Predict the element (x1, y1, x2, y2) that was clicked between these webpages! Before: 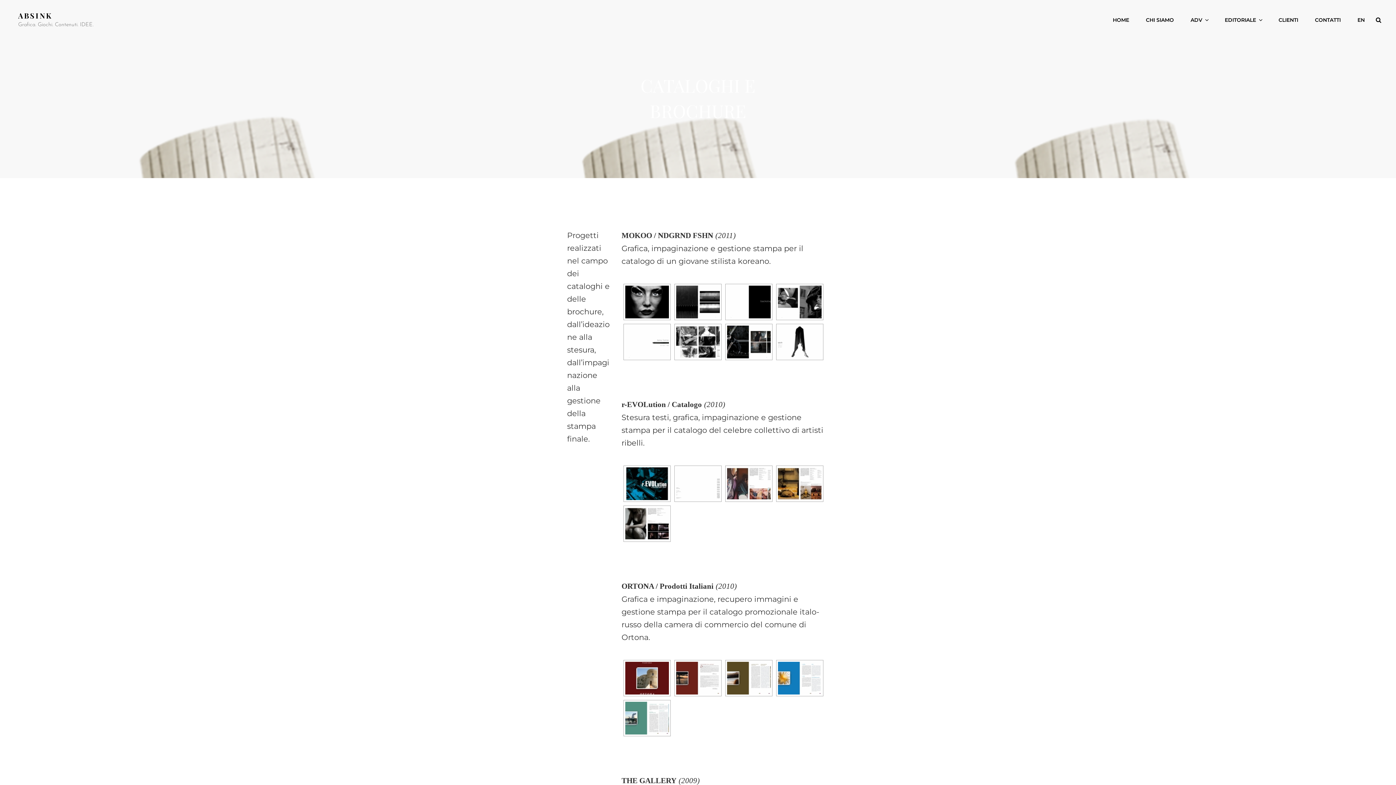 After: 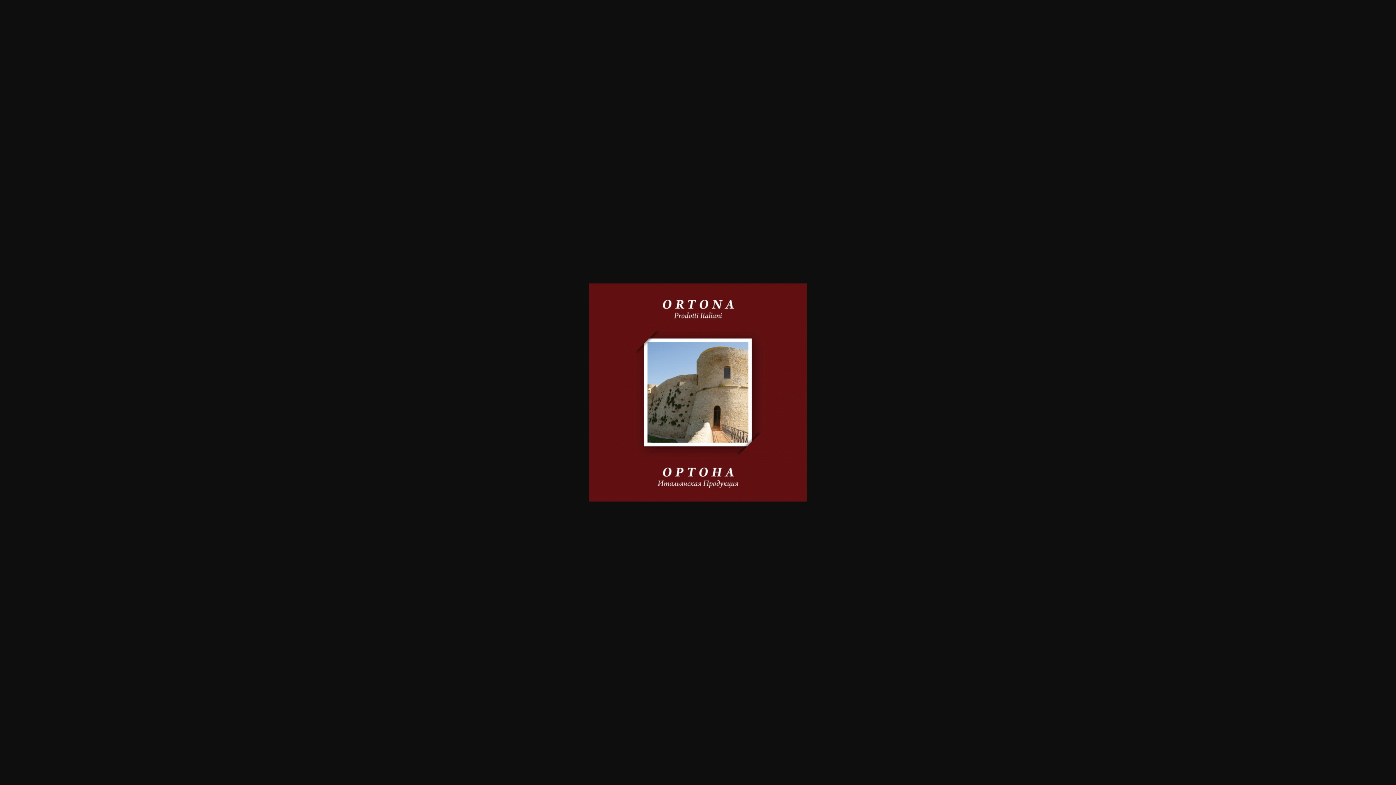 Action: bbox: (625, 662, 669, 694)